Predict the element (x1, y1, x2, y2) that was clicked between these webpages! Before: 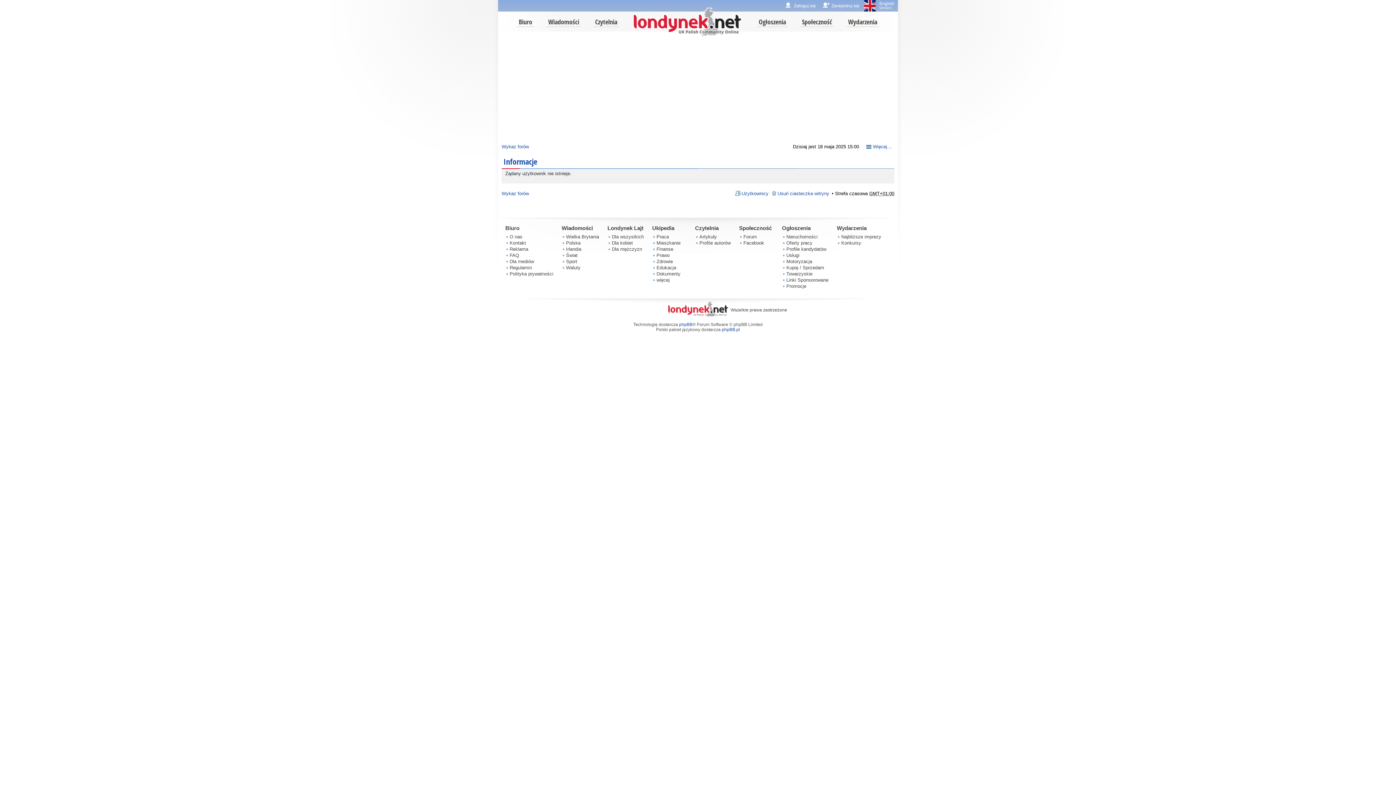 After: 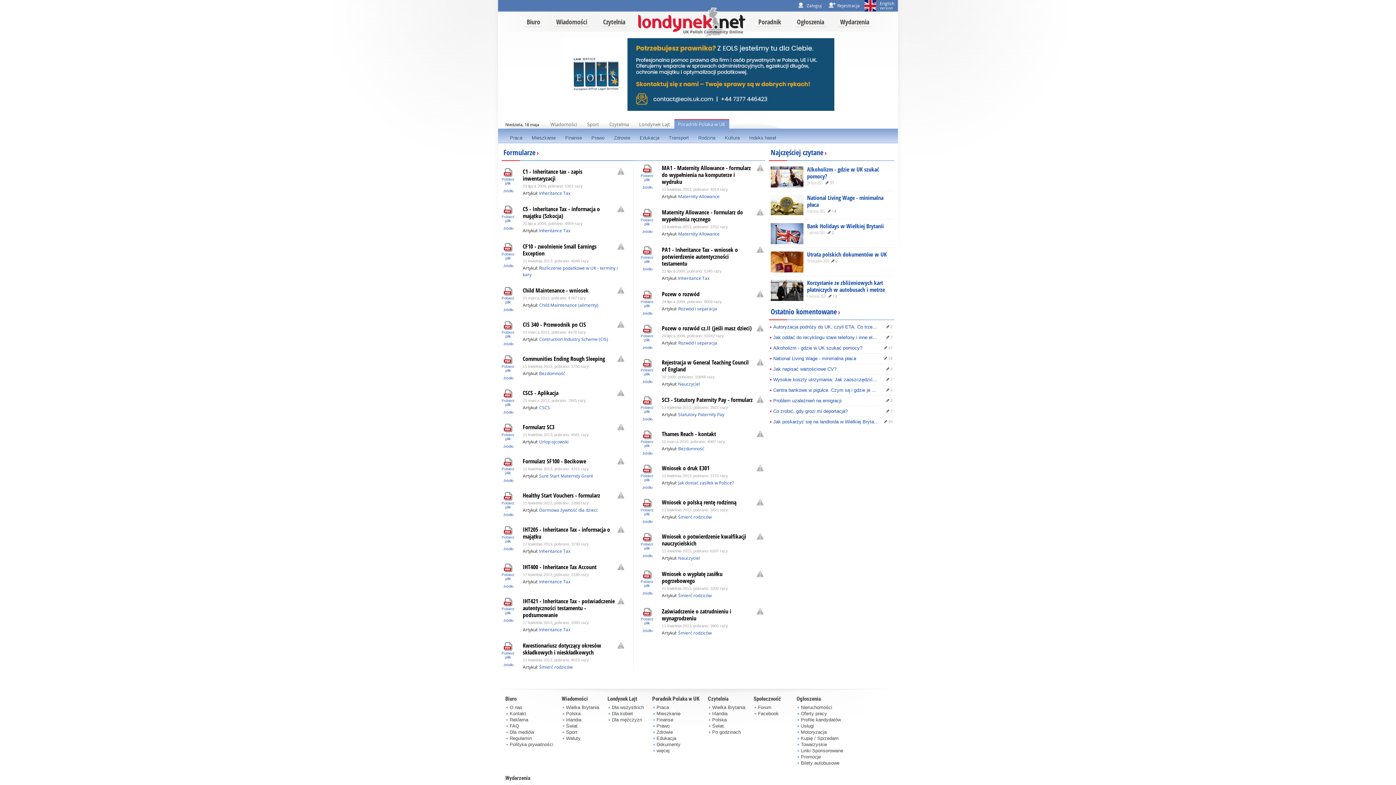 Action: label: Dokumenty bbox: (656, 271, 680, 276)